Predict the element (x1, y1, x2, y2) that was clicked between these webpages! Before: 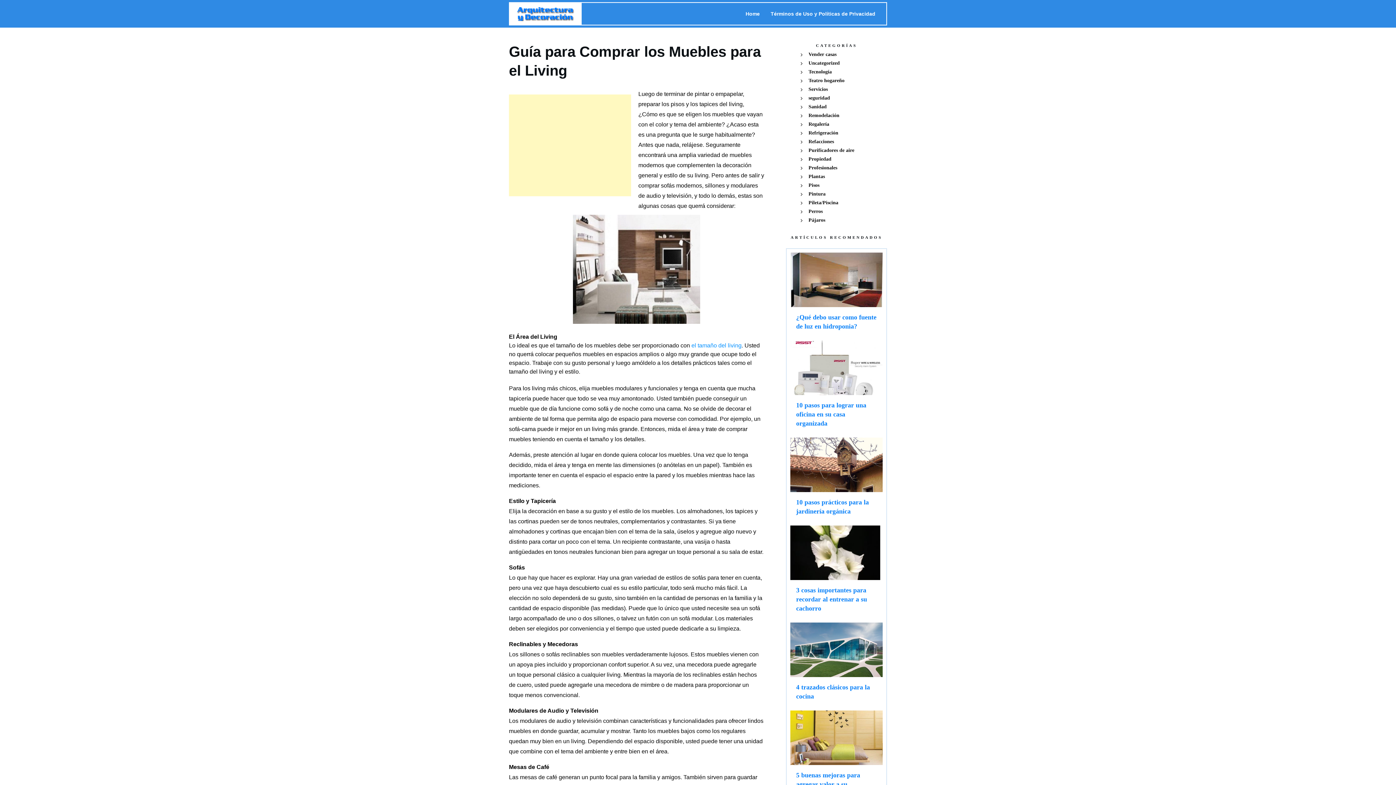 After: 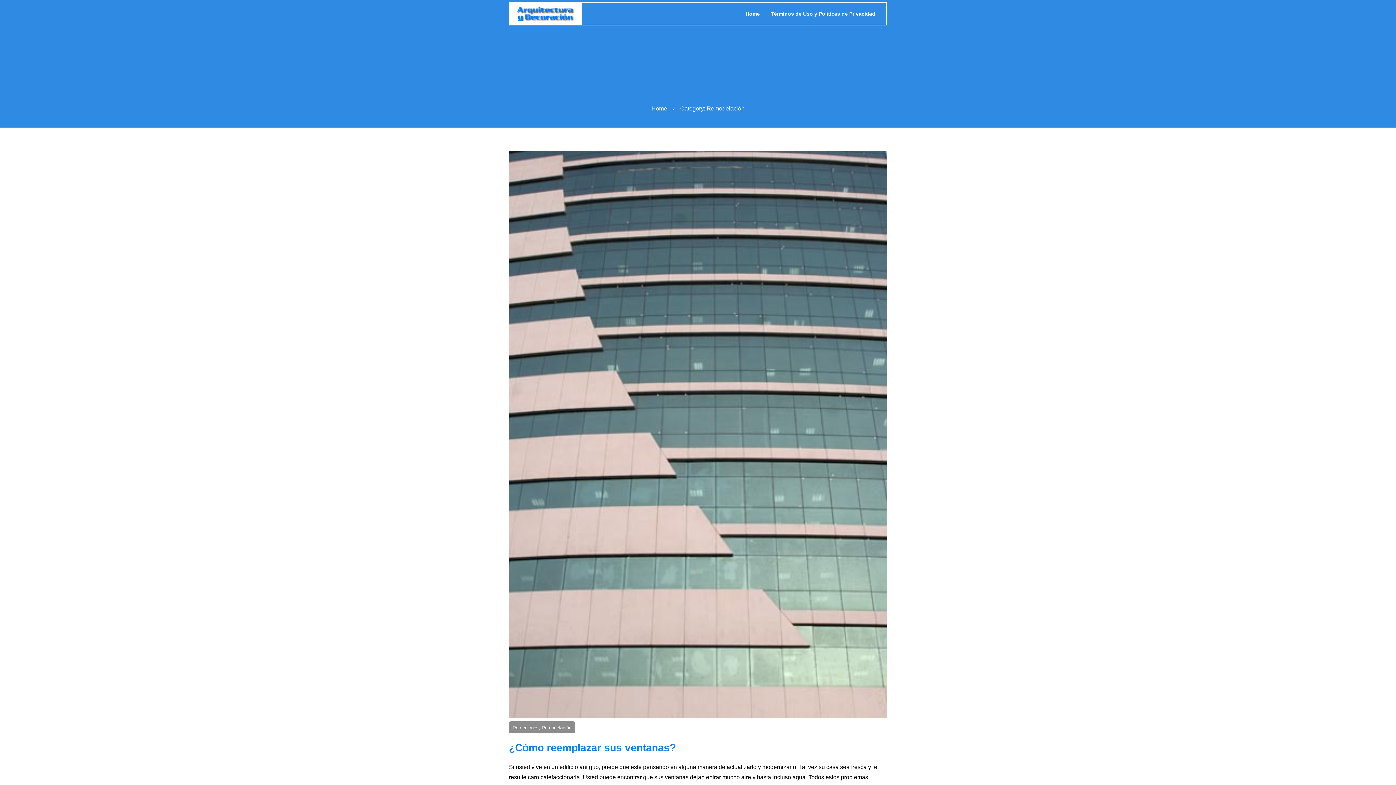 Action: bbox: (808, 111, 839, 120) label: Remodelación